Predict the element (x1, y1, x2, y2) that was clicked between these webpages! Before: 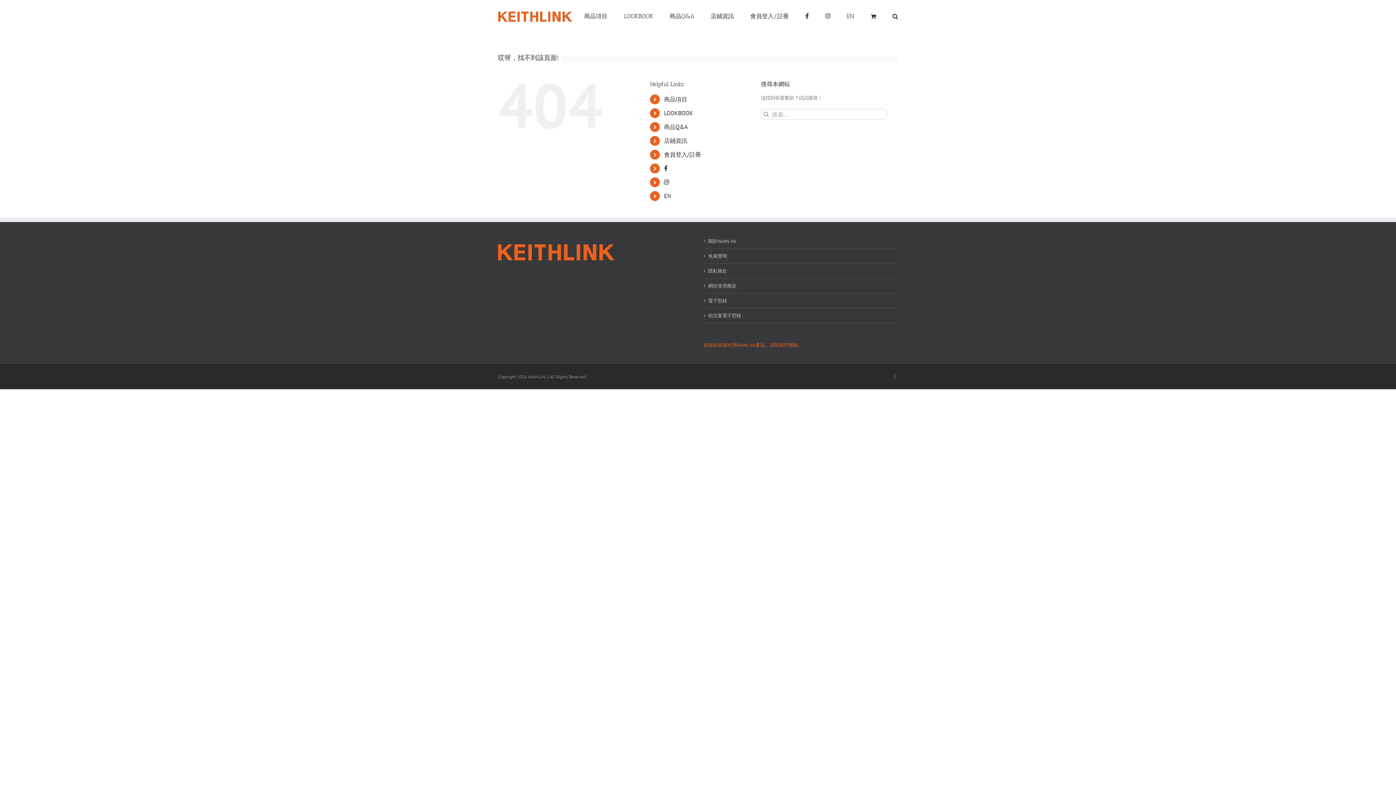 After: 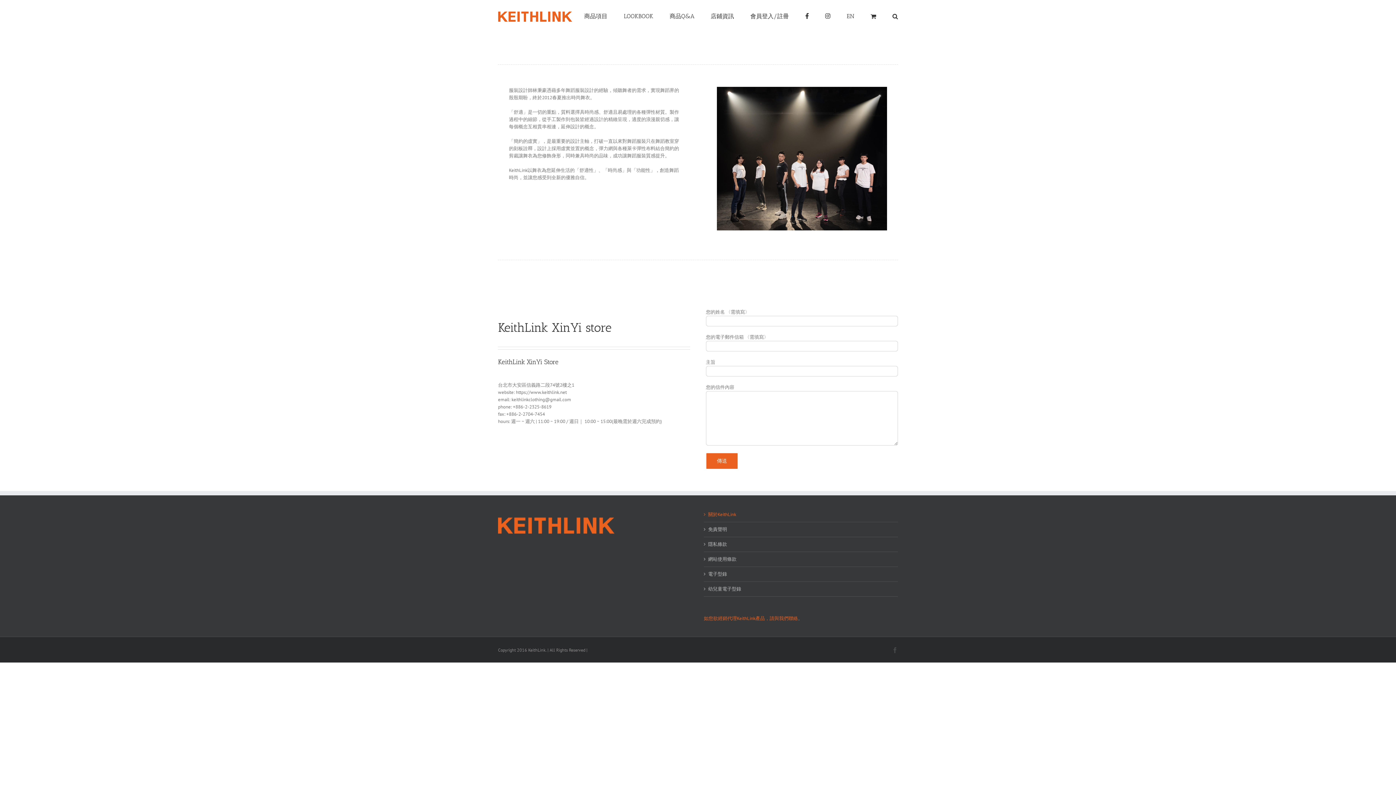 Action: bbox: (708, 237, 894, 244) label: 關於KeithLink